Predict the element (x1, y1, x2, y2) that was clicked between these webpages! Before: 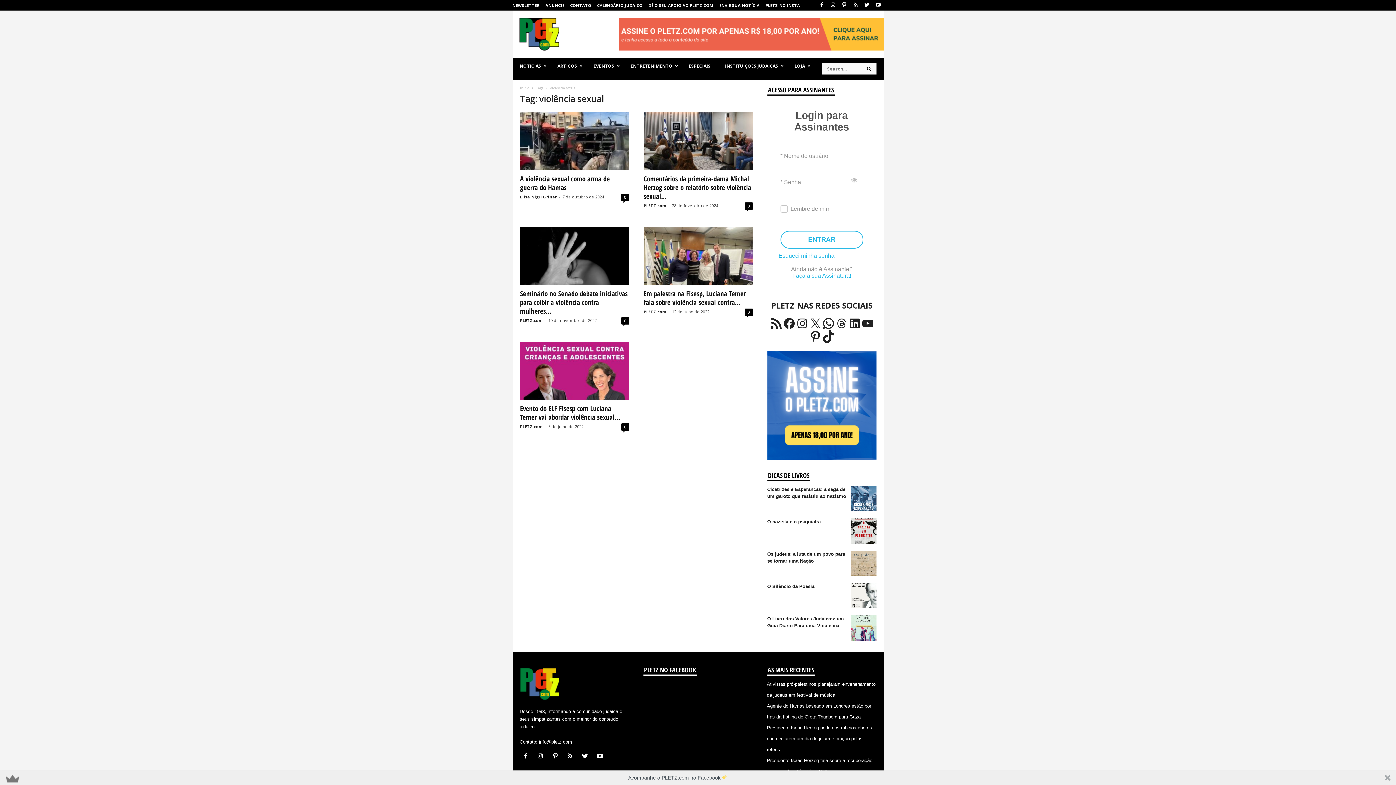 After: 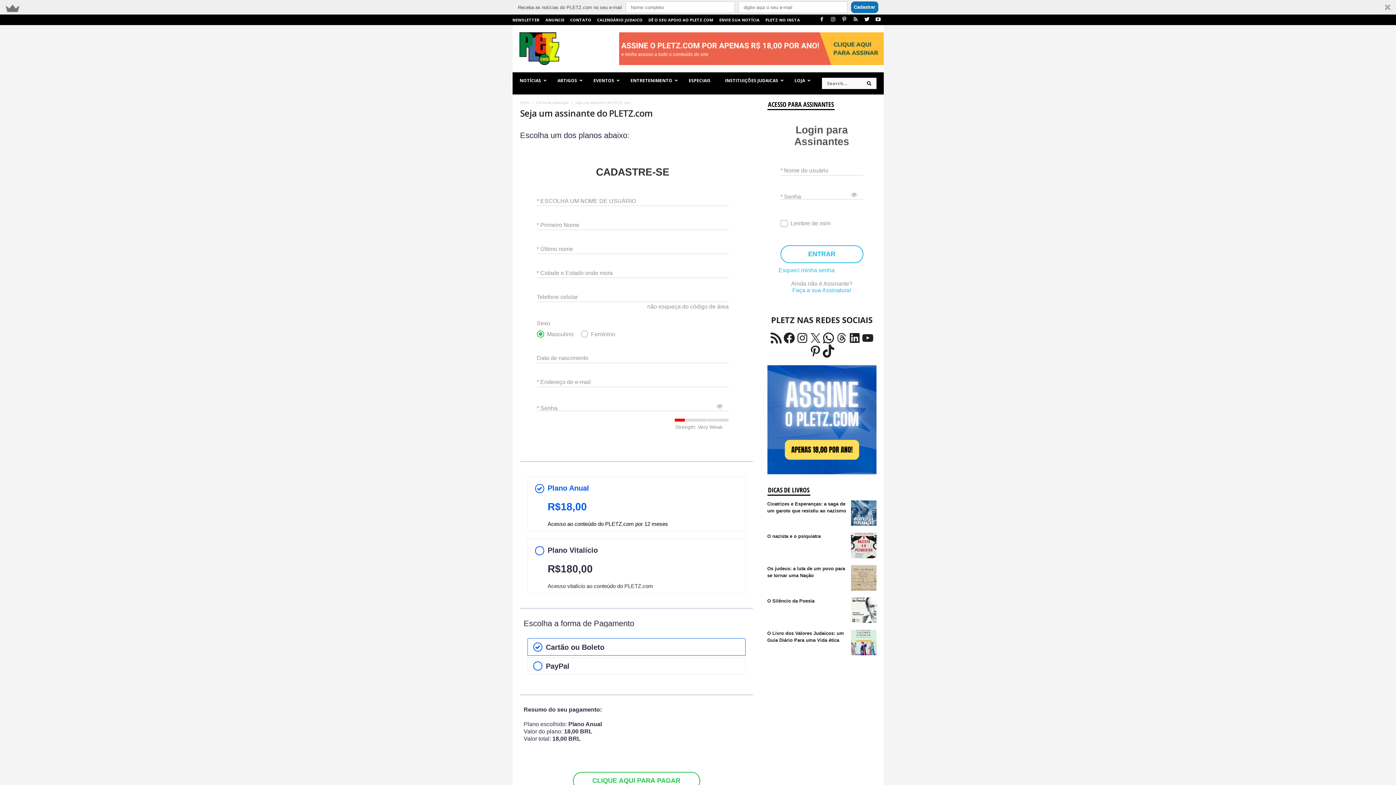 Action: label: 
Faça a sua Assinatura! bbox: (792, 272, 851, 278)